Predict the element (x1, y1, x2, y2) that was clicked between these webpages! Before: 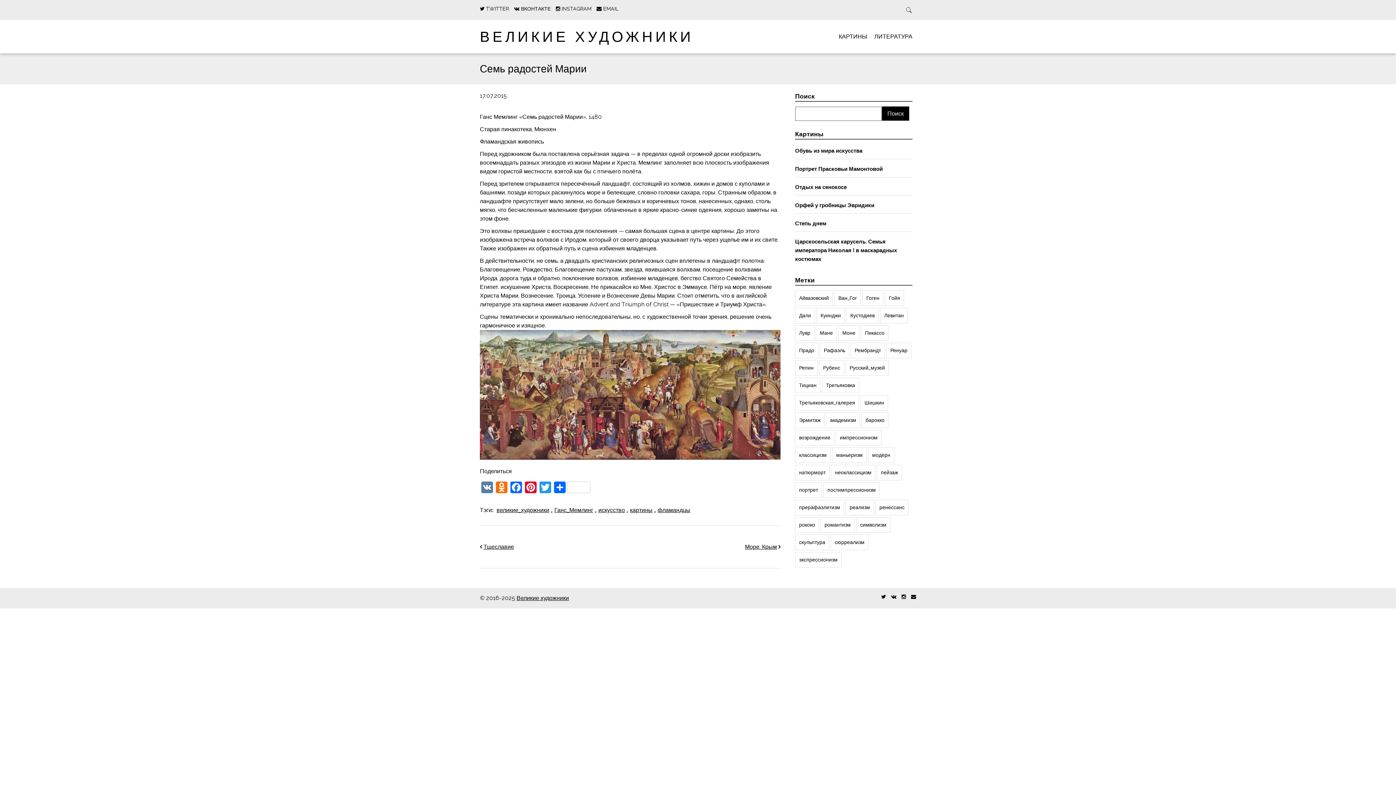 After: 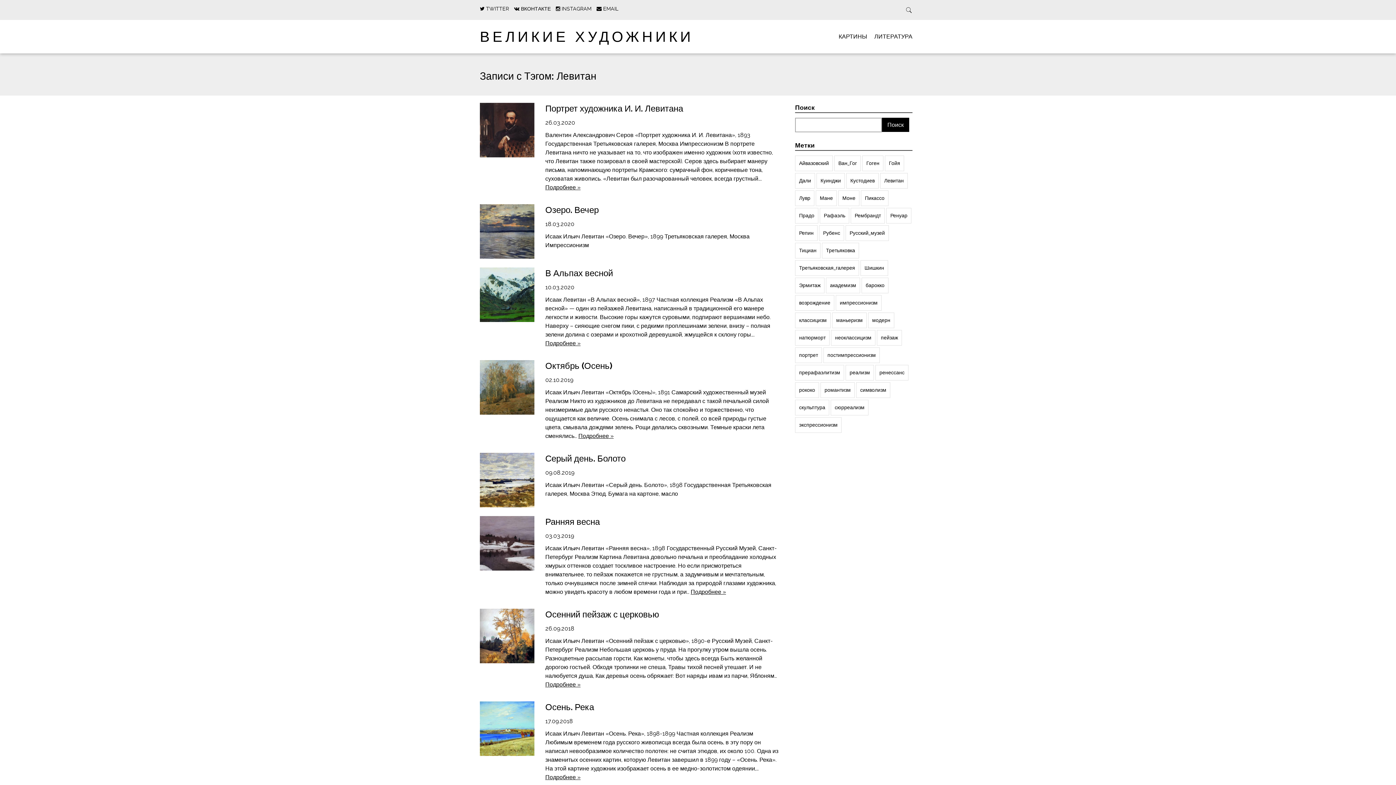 Action: bbox: (880, 308, 908, 323) label: Левитан (65 элементов)